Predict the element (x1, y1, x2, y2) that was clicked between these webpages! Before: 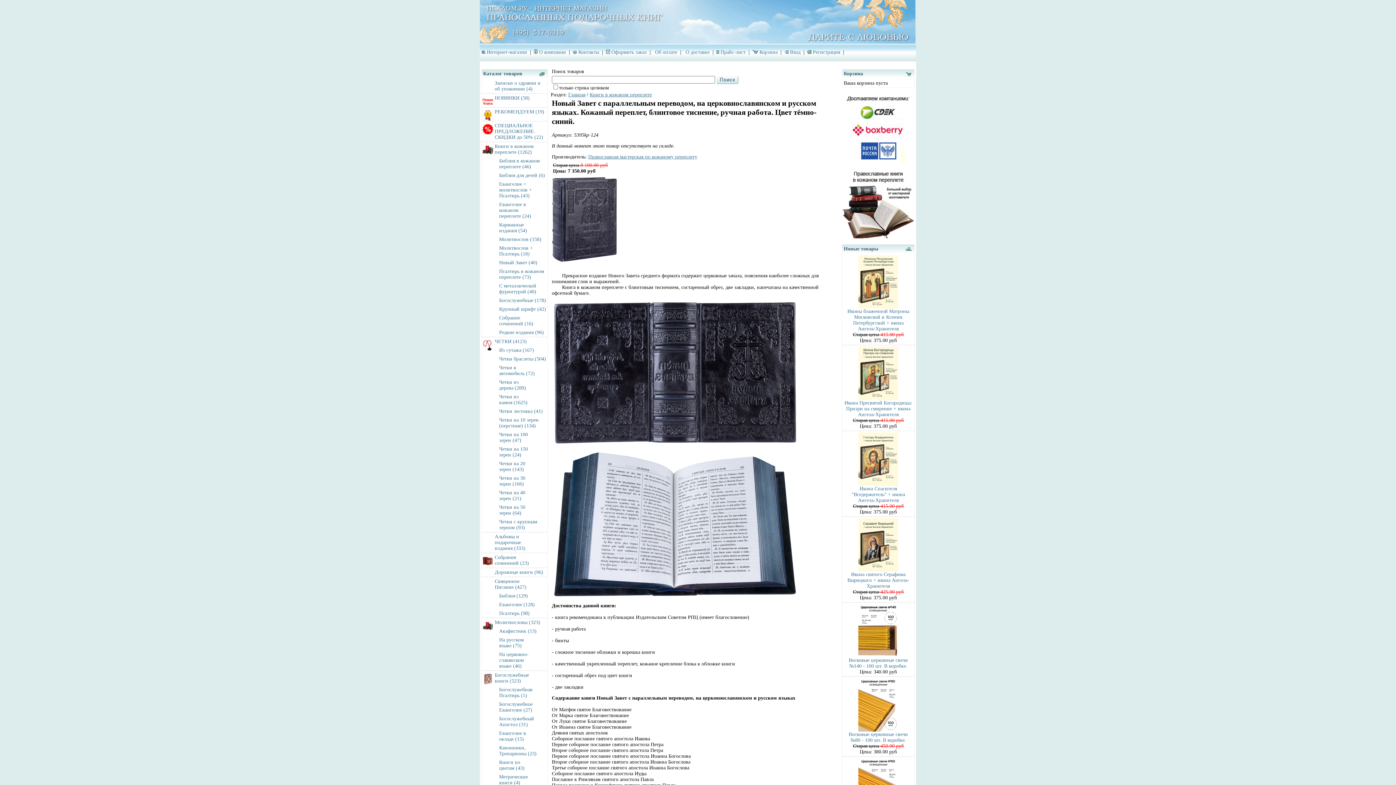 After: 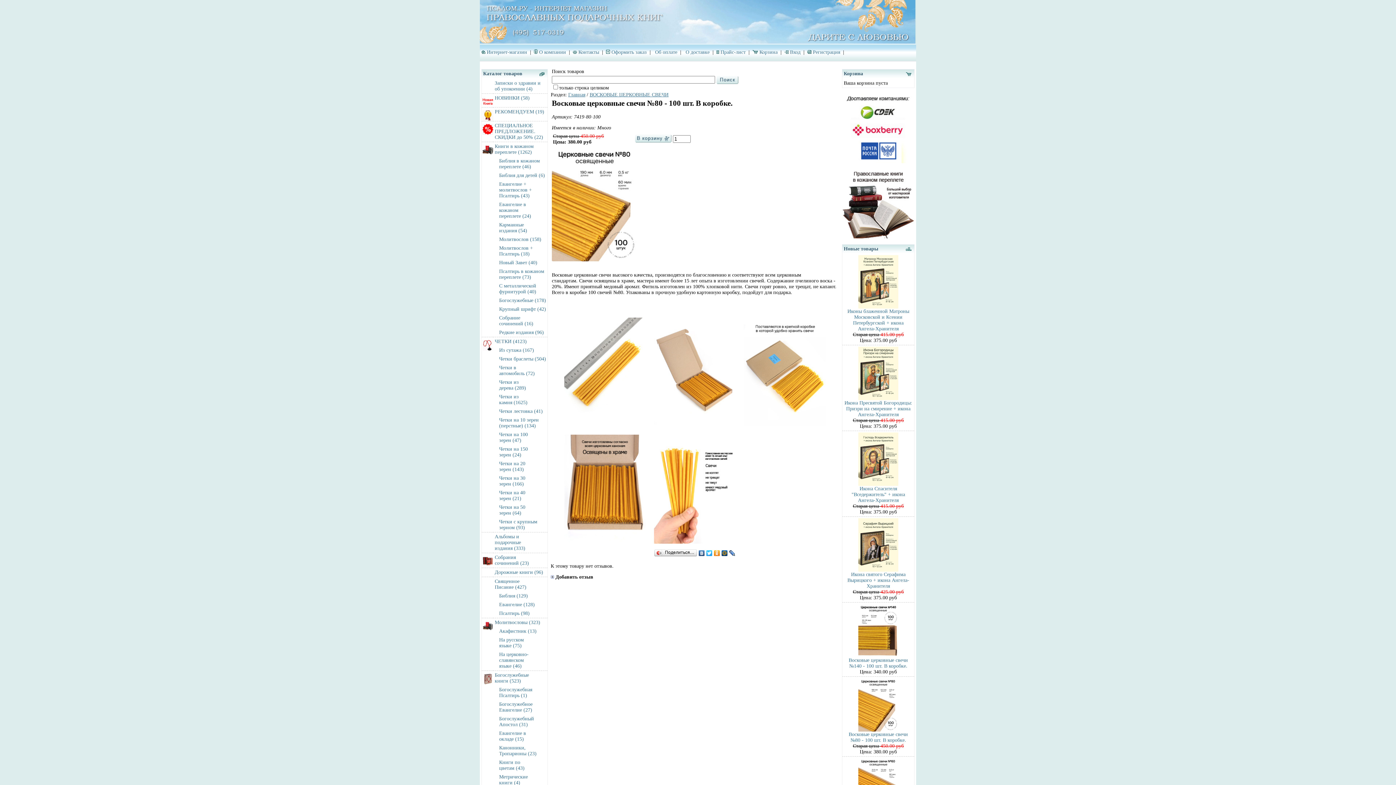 Action: label: Восковые церковные свечи №80 - 100 шт. В коробке. bbox: (848, 731, 908, 743)